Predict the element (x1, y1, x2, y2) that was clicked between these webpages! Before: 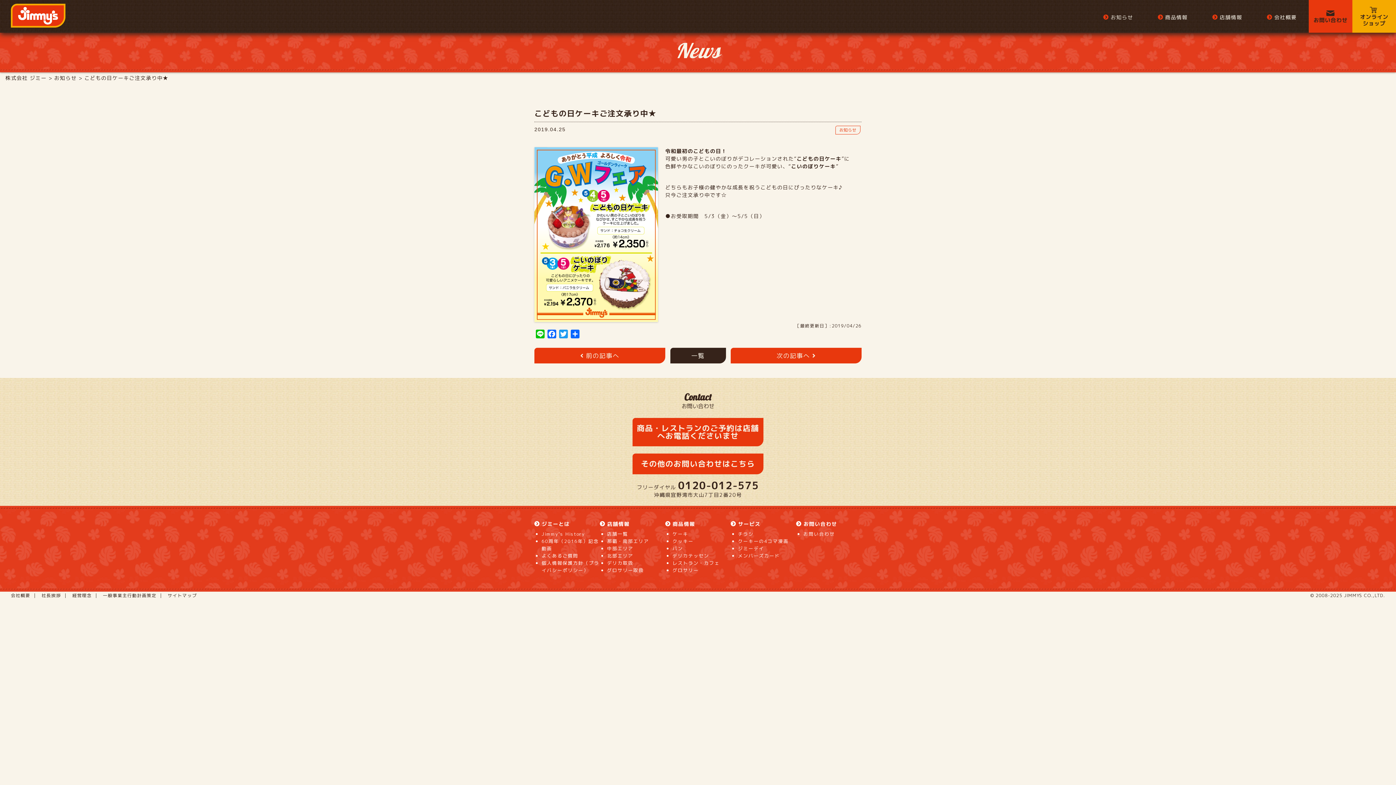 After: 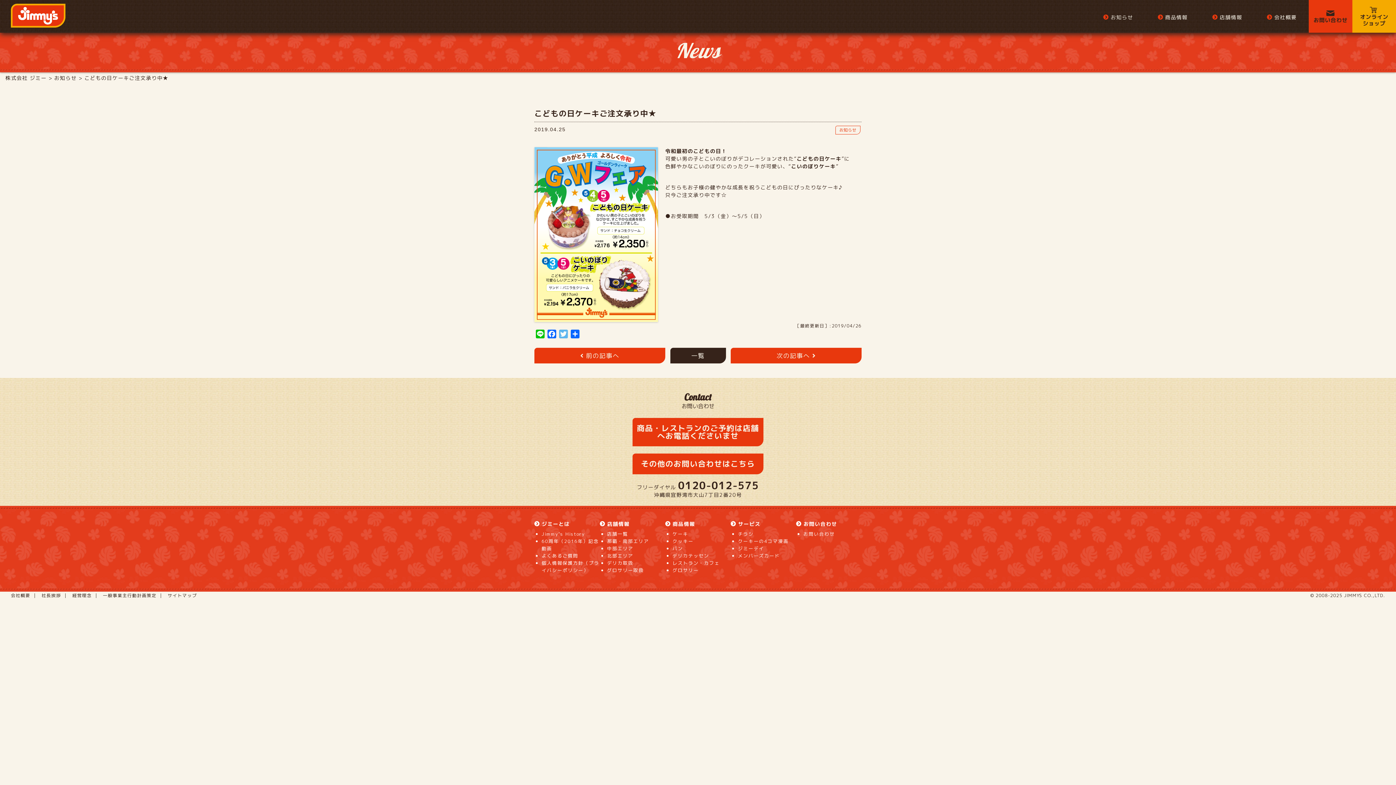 Action: label: Twitter bbox: (557, 329, 569, 340)